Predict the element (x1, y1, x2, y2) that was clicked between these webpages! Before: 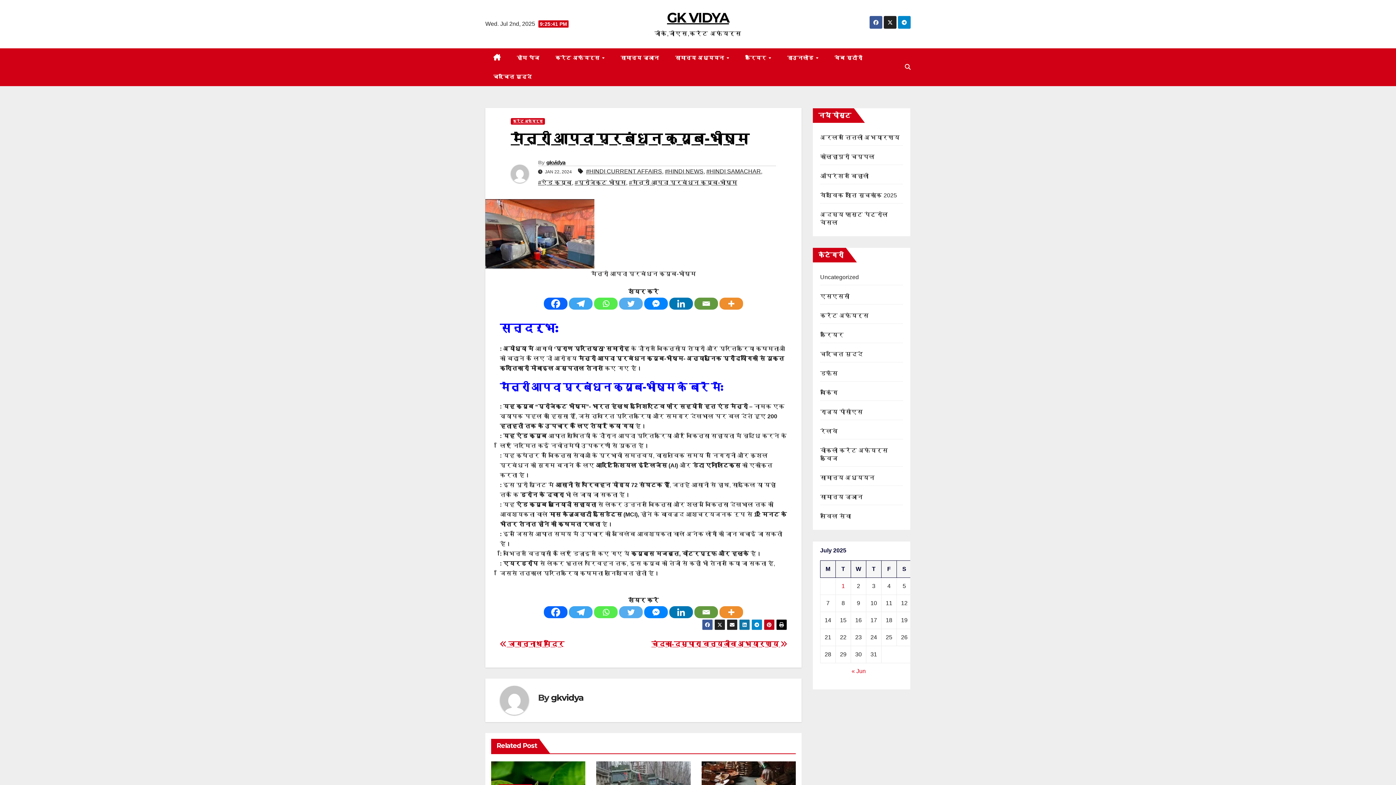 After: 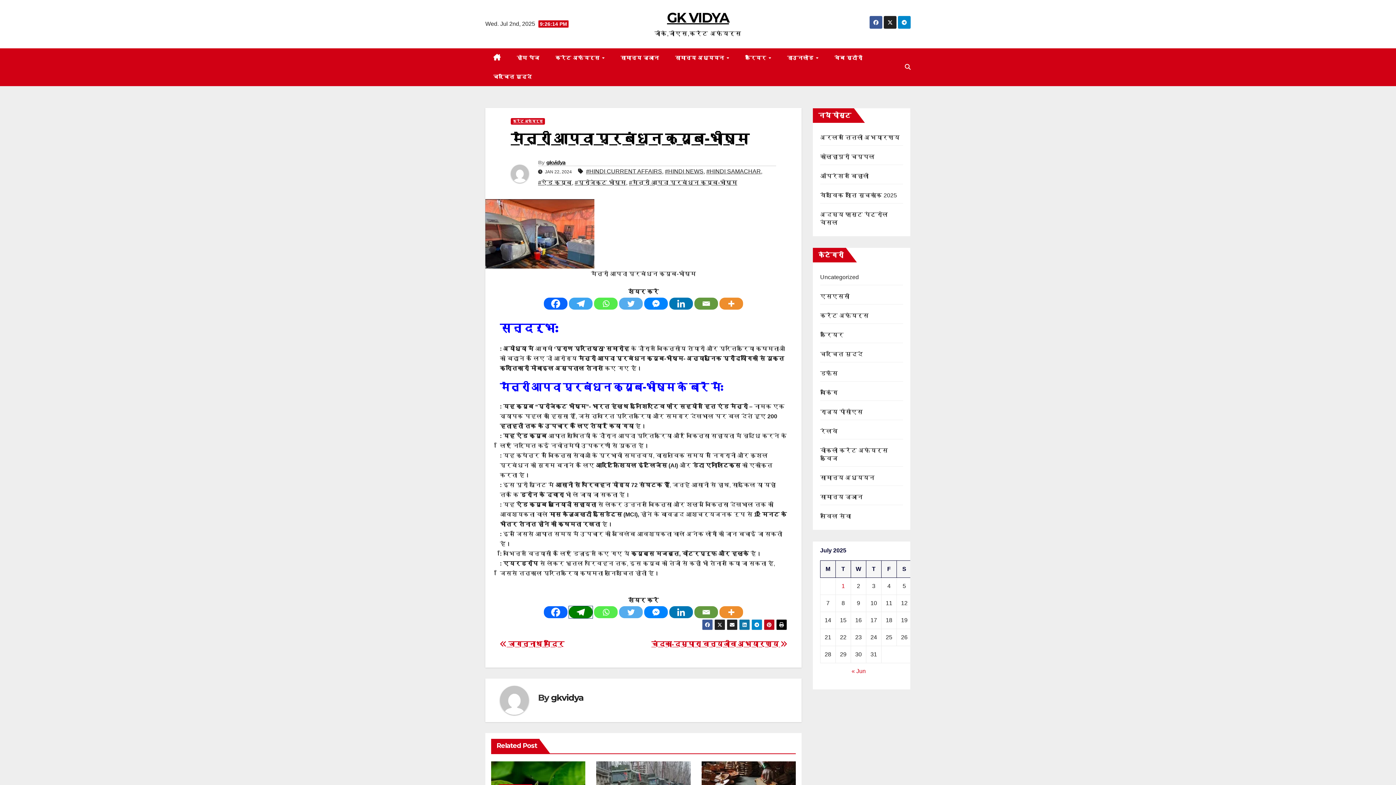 Action: bbox: (569, 606, 592, 618) label: Telegram